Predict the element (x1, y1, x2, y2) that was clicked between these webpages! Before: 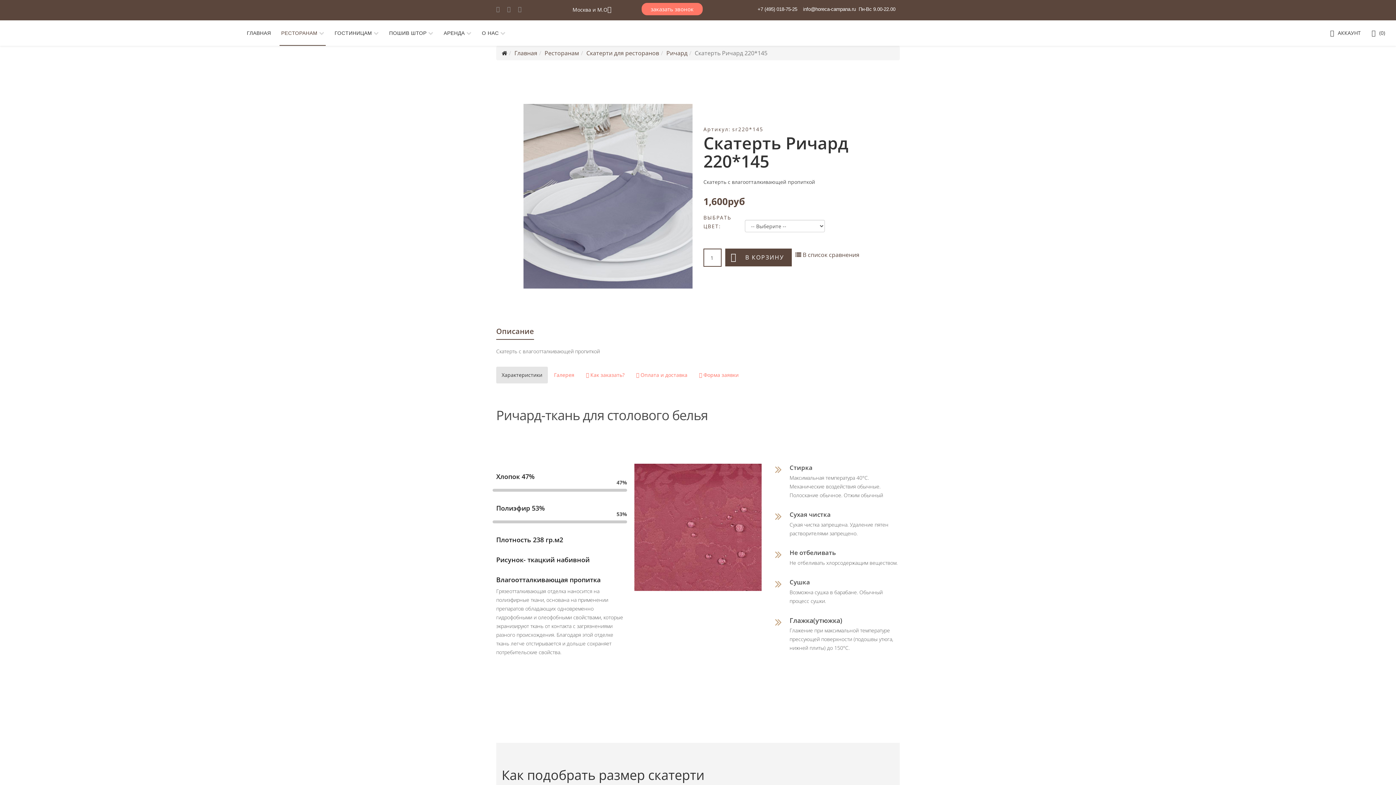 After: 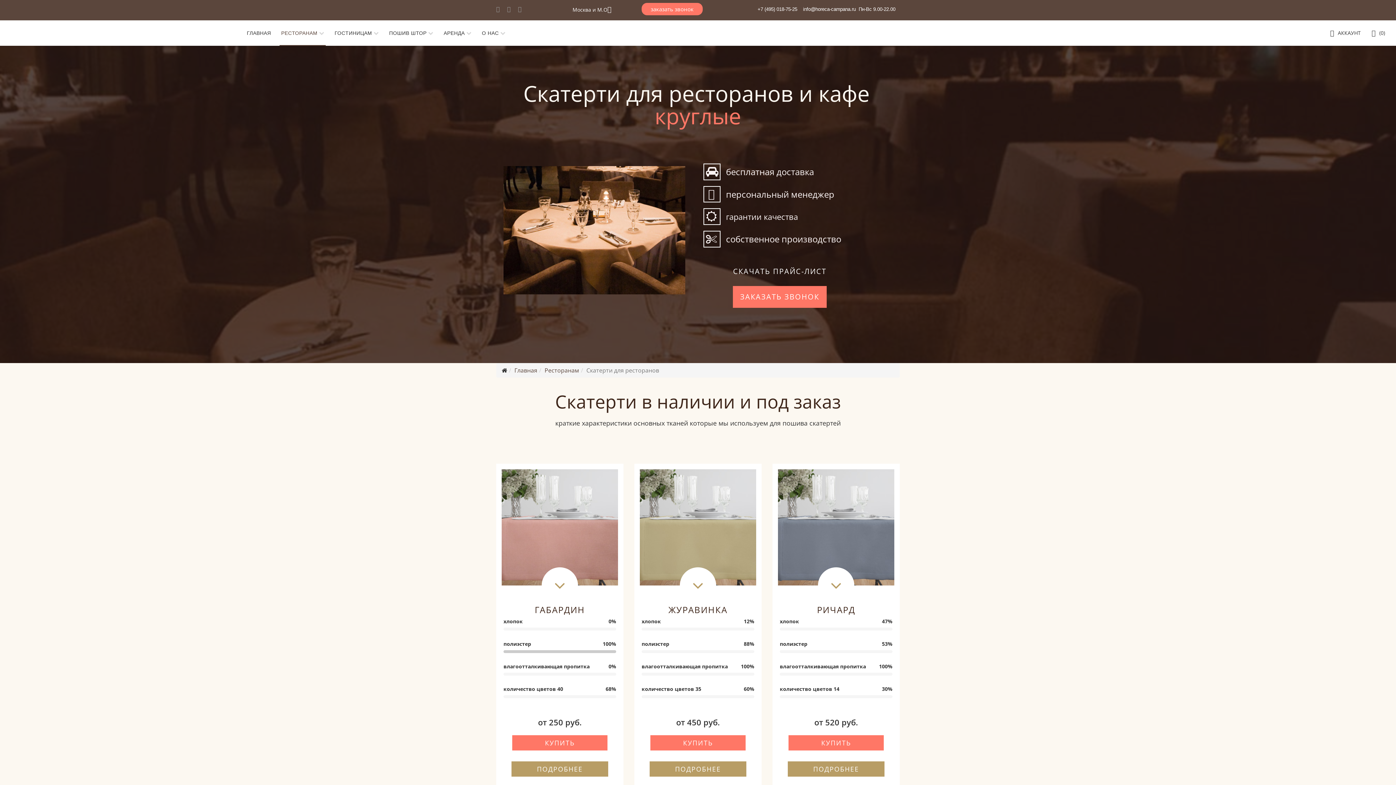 Action: label: Скатерти для ресторанов bbox: (586, 49, 659, 57)